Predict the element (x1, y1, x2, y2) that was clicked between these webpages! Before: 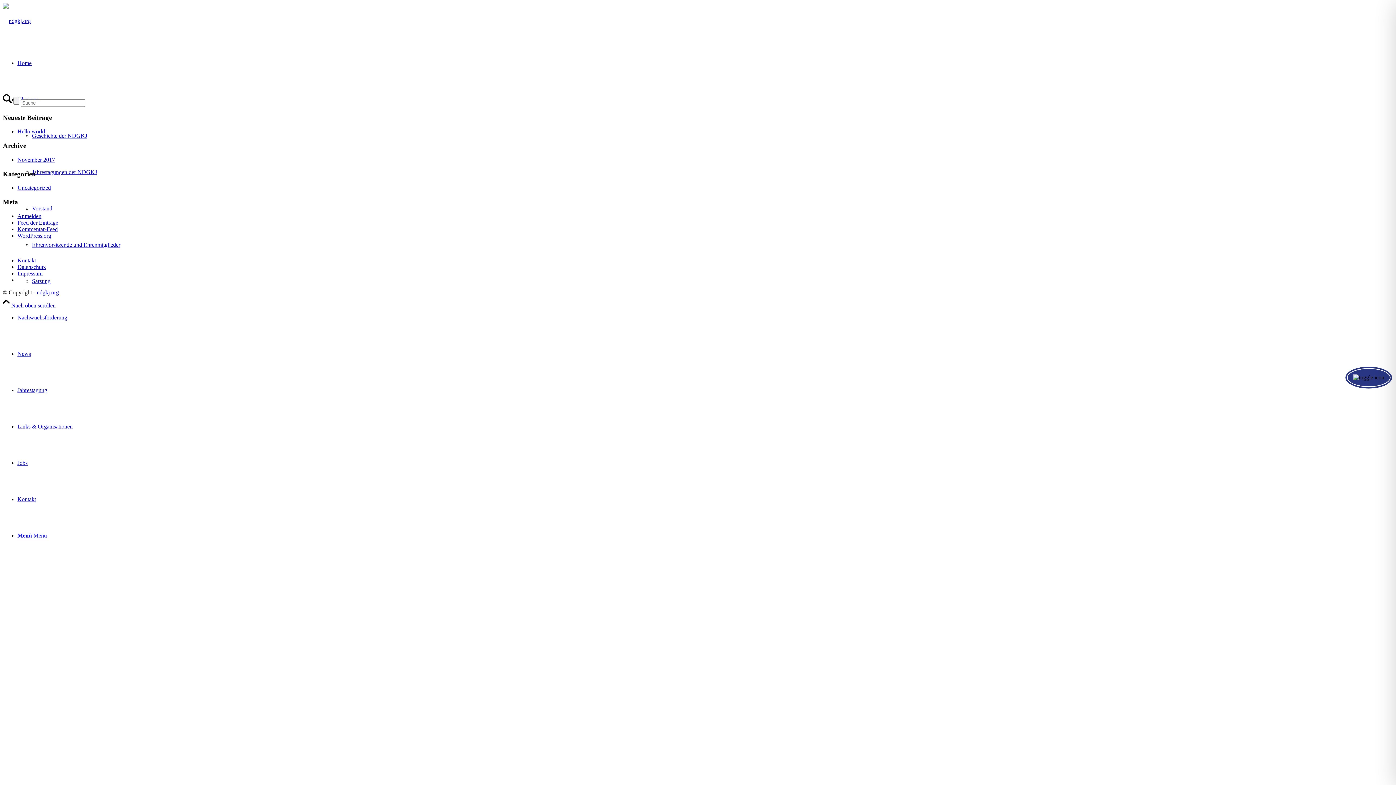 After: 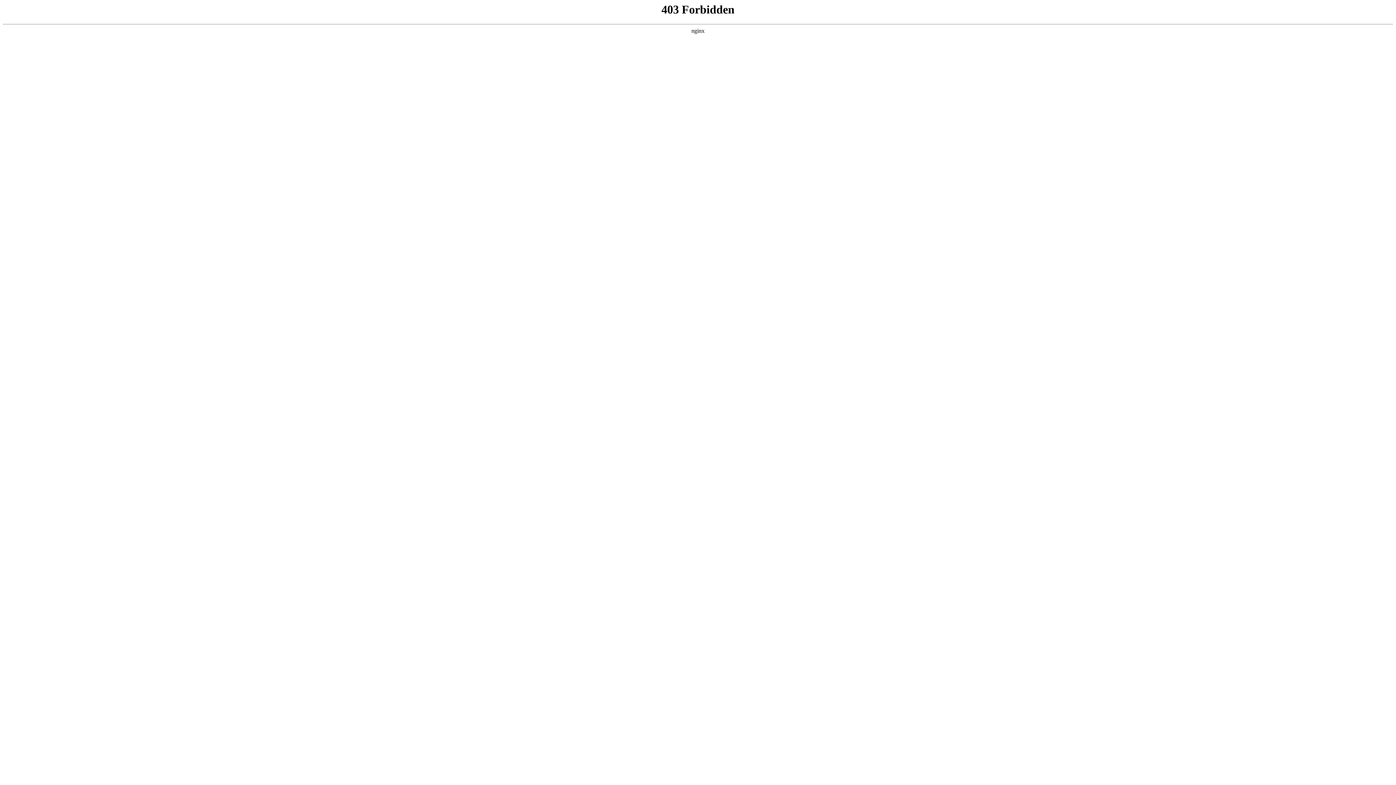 Action: bbox: (17, 232, 51, 238) label: WordPress.org